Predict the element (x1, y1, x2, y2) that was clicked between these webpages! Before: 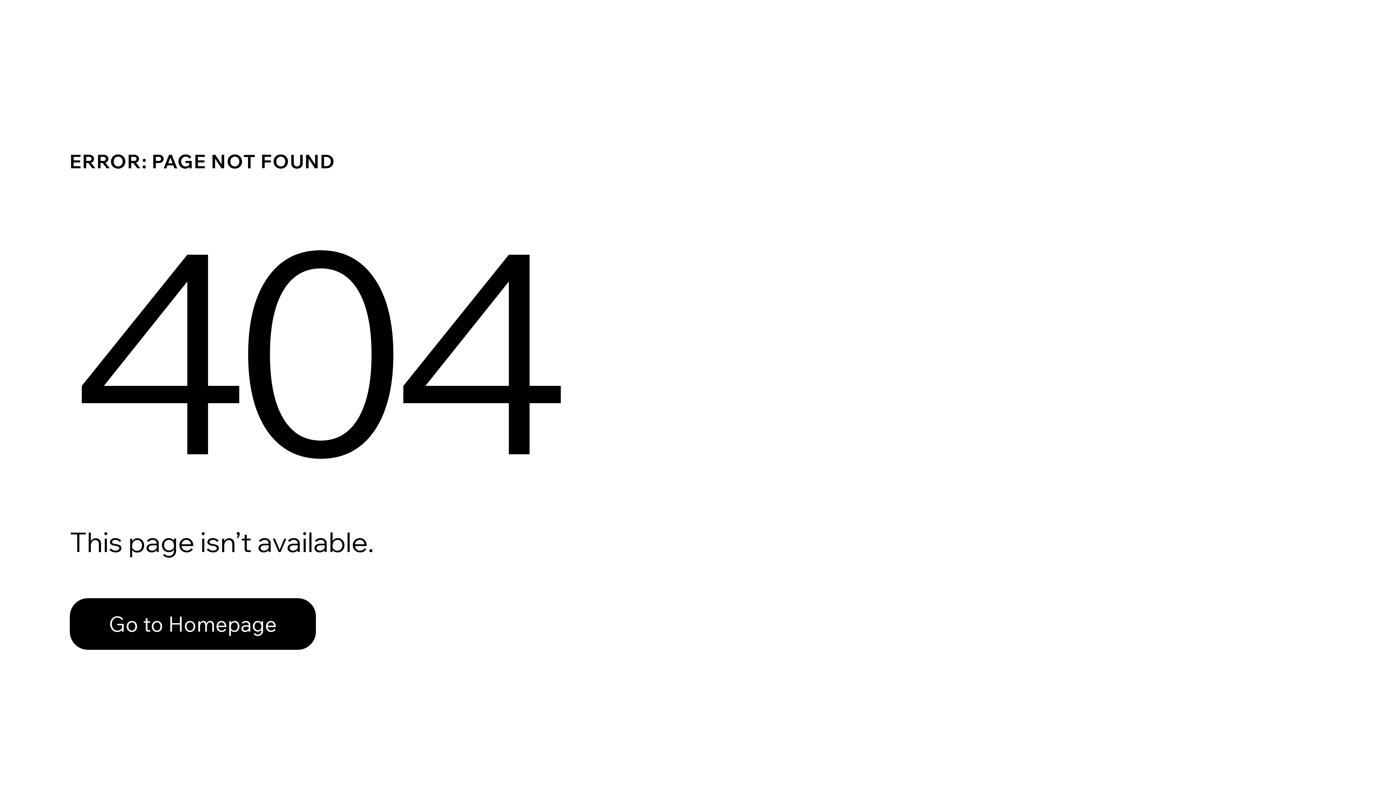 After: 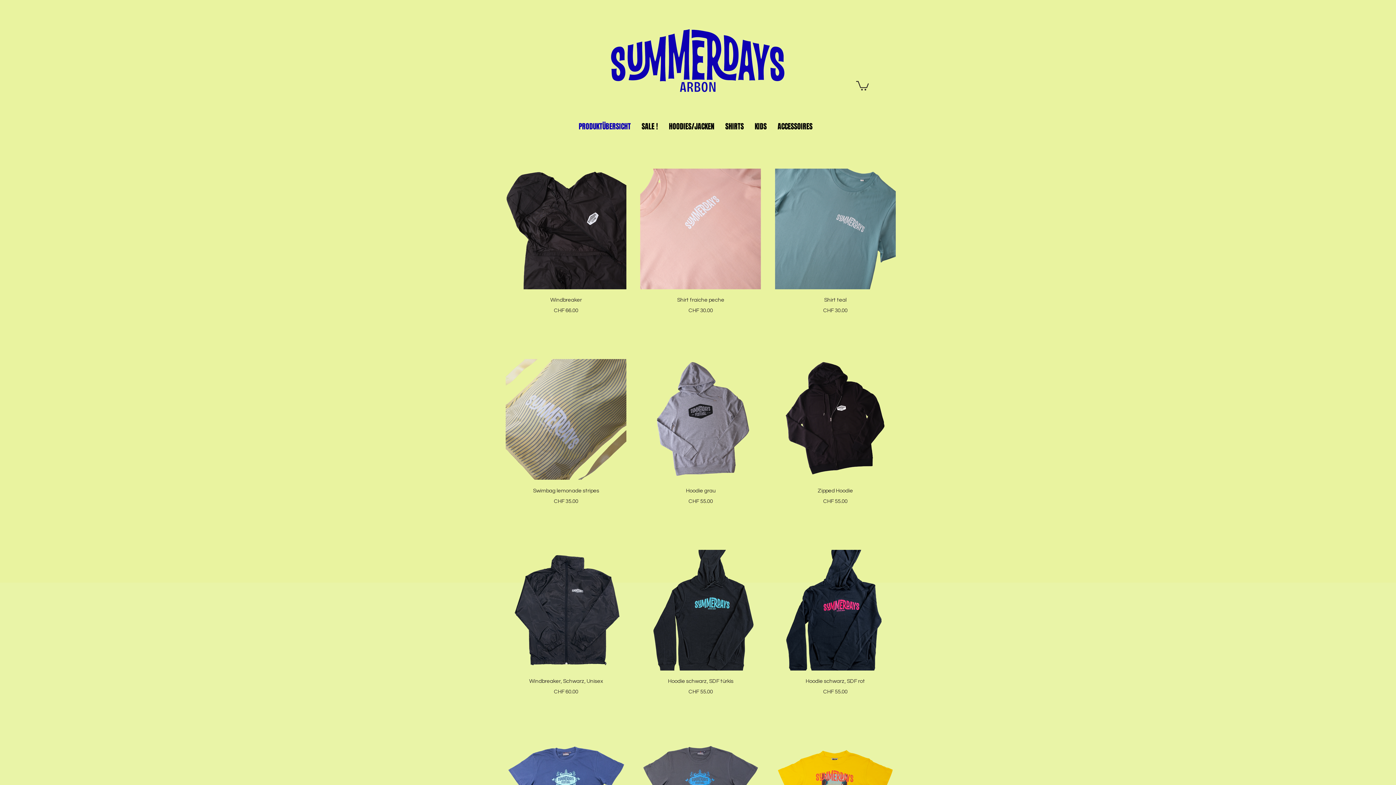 Action: label: Go to Homepage bbox: (69, 598, 316, 650)